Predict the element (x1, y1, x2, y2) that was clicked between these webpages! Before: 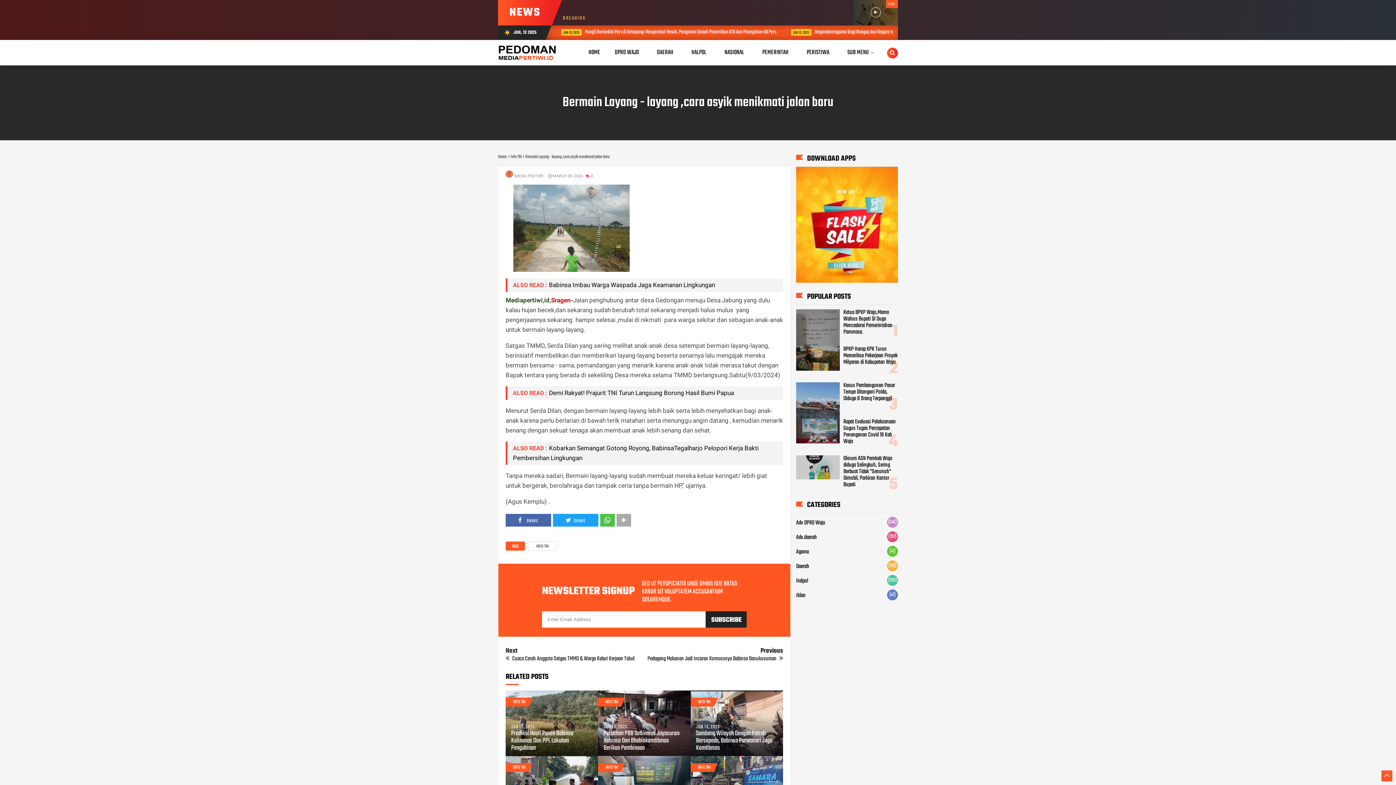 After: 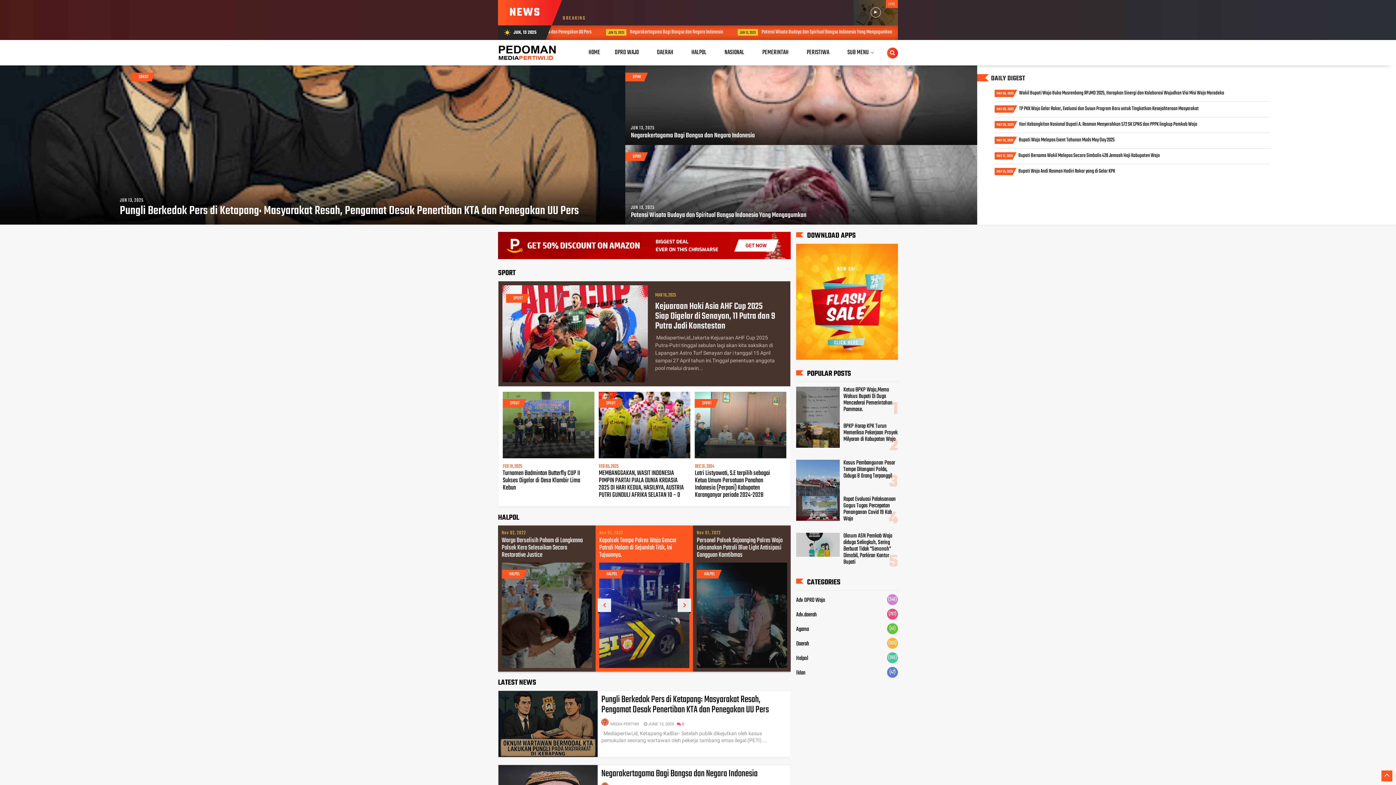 Action: bbox: (498, 41, 557, 61)